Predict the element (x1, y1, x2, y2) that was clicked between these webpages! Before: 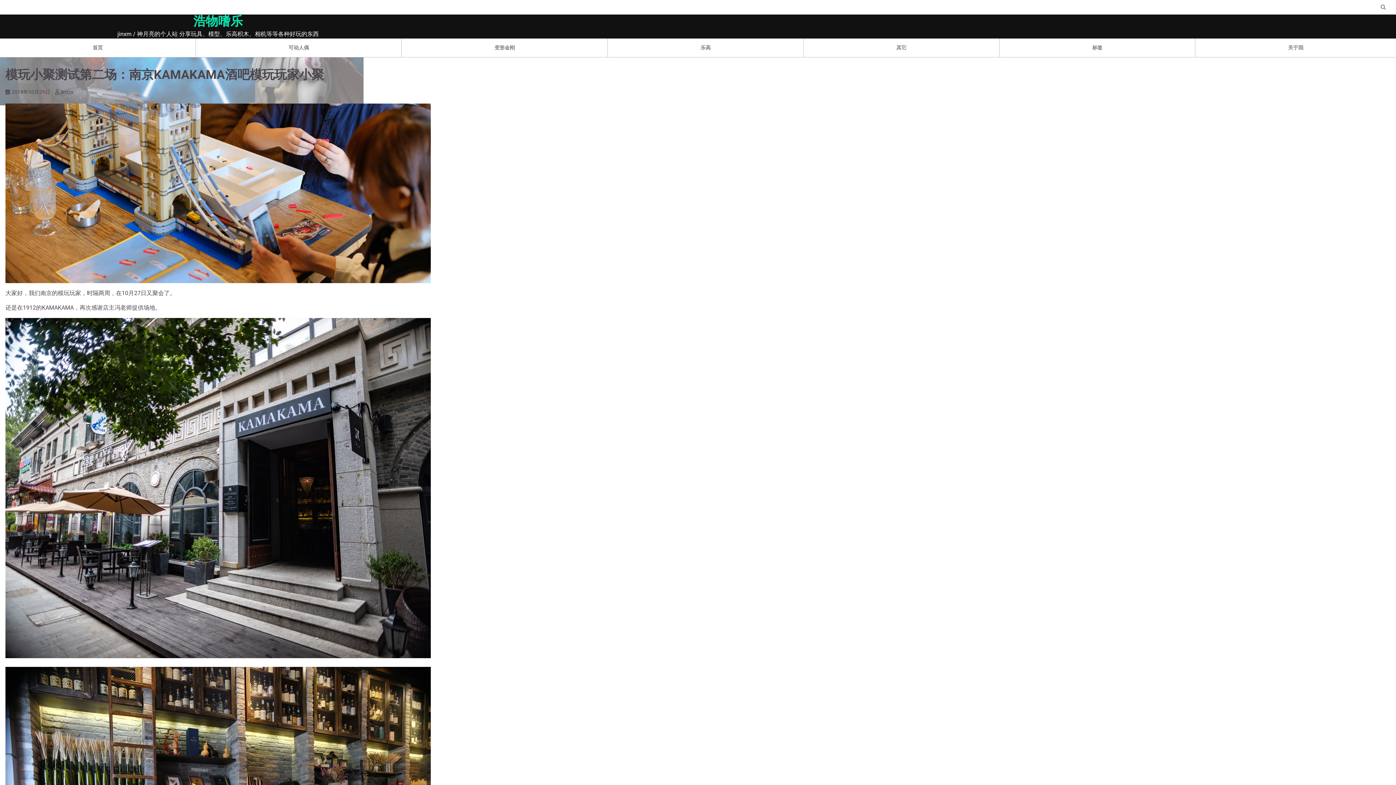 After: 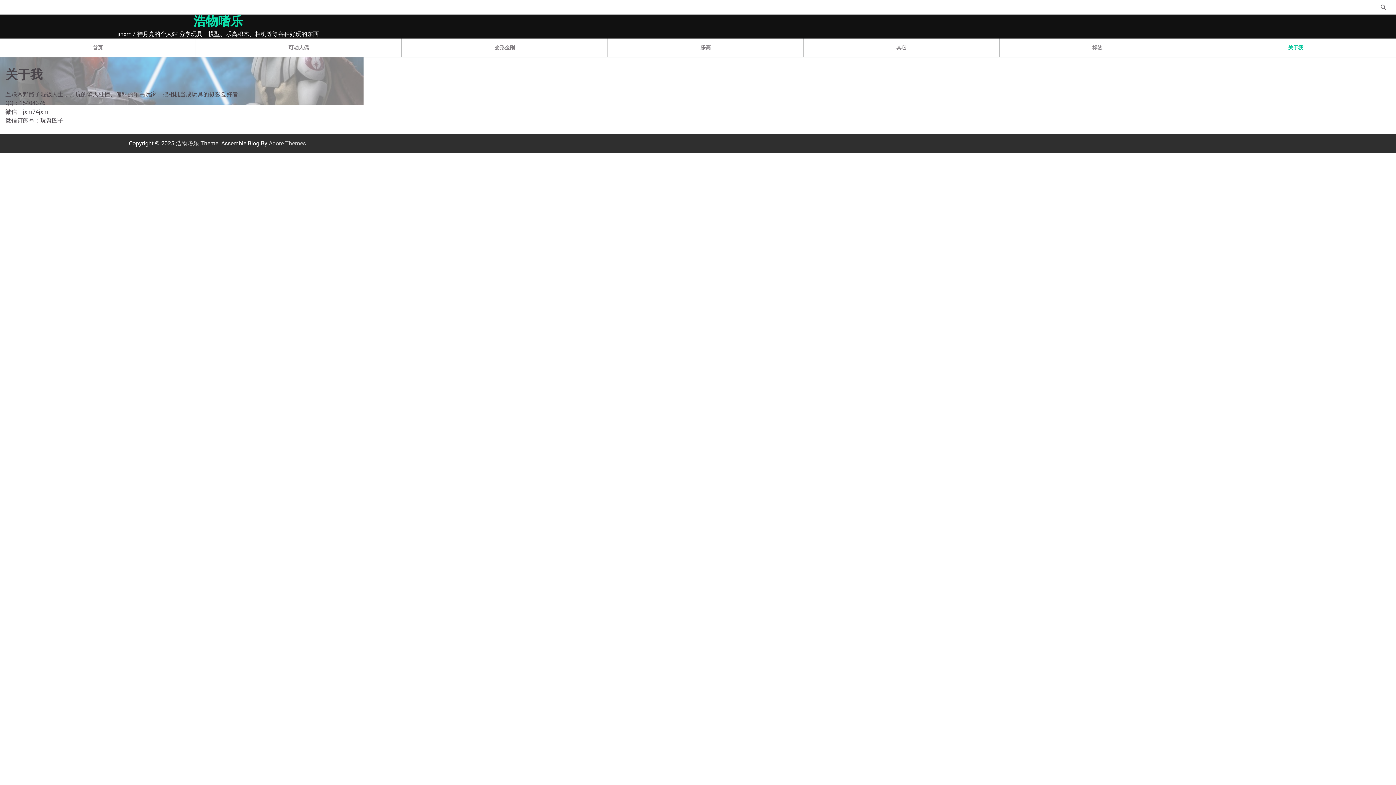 Action: bbox: (1195, 38, 1396, 57) label: 关于我